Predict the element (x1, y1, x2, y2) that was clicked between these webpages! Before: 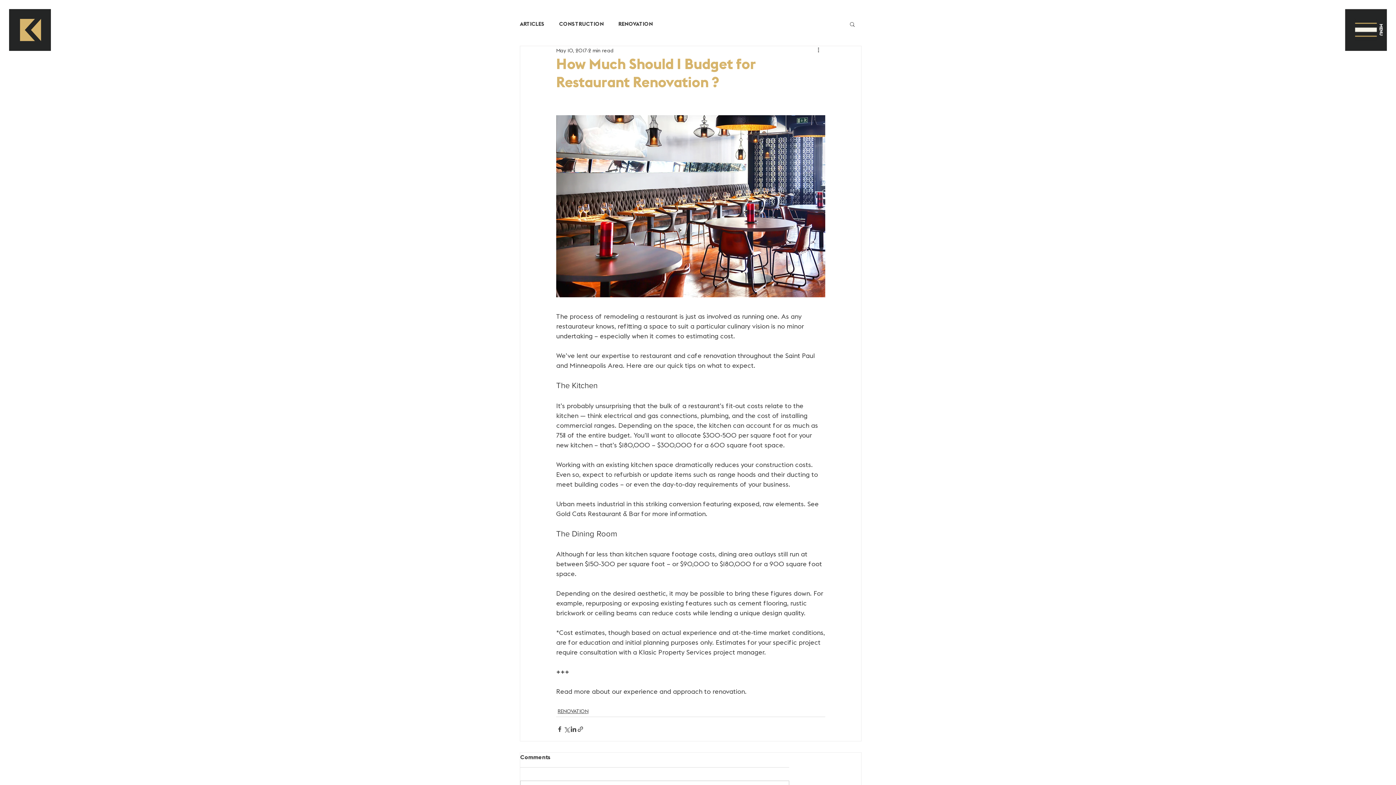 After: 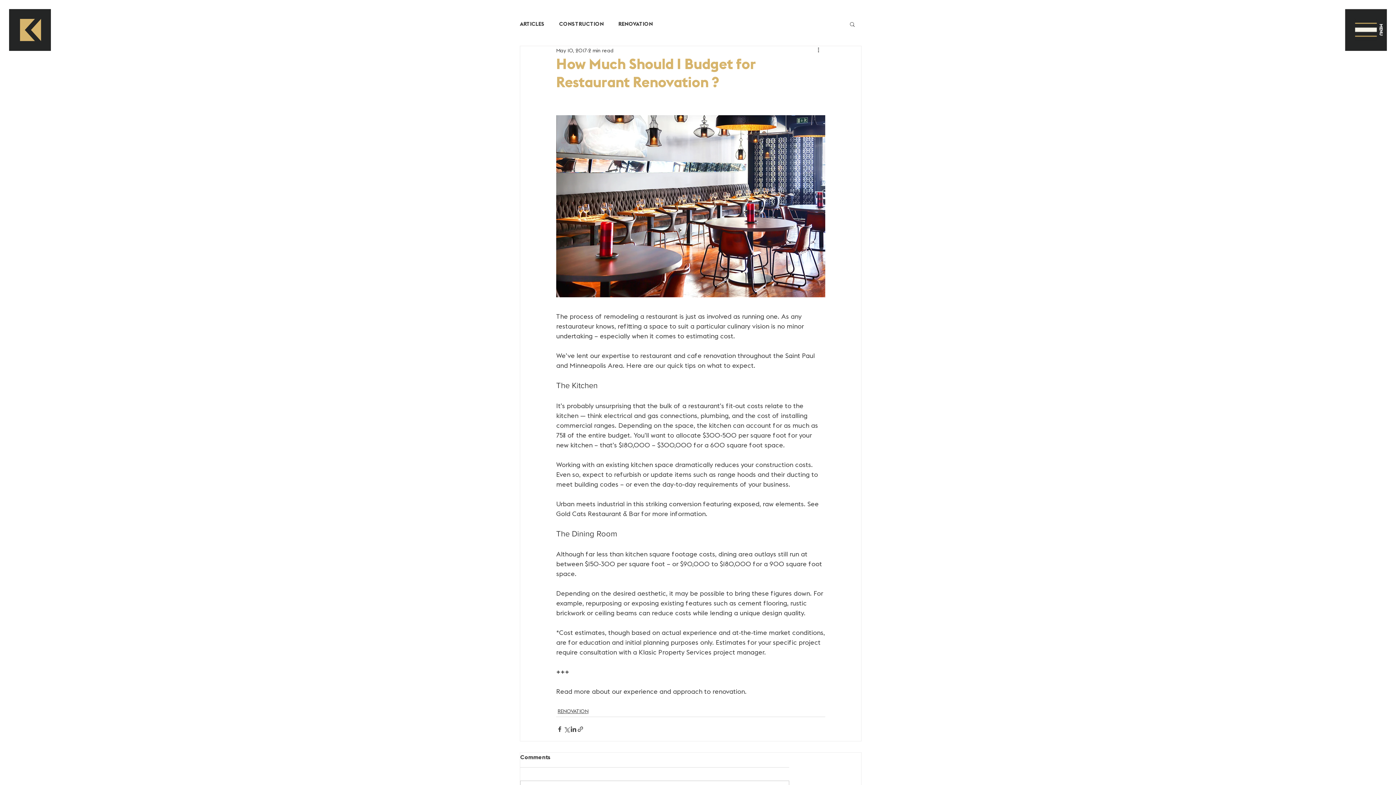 Action: bbox: (849, 21, 856, 26) label: Search